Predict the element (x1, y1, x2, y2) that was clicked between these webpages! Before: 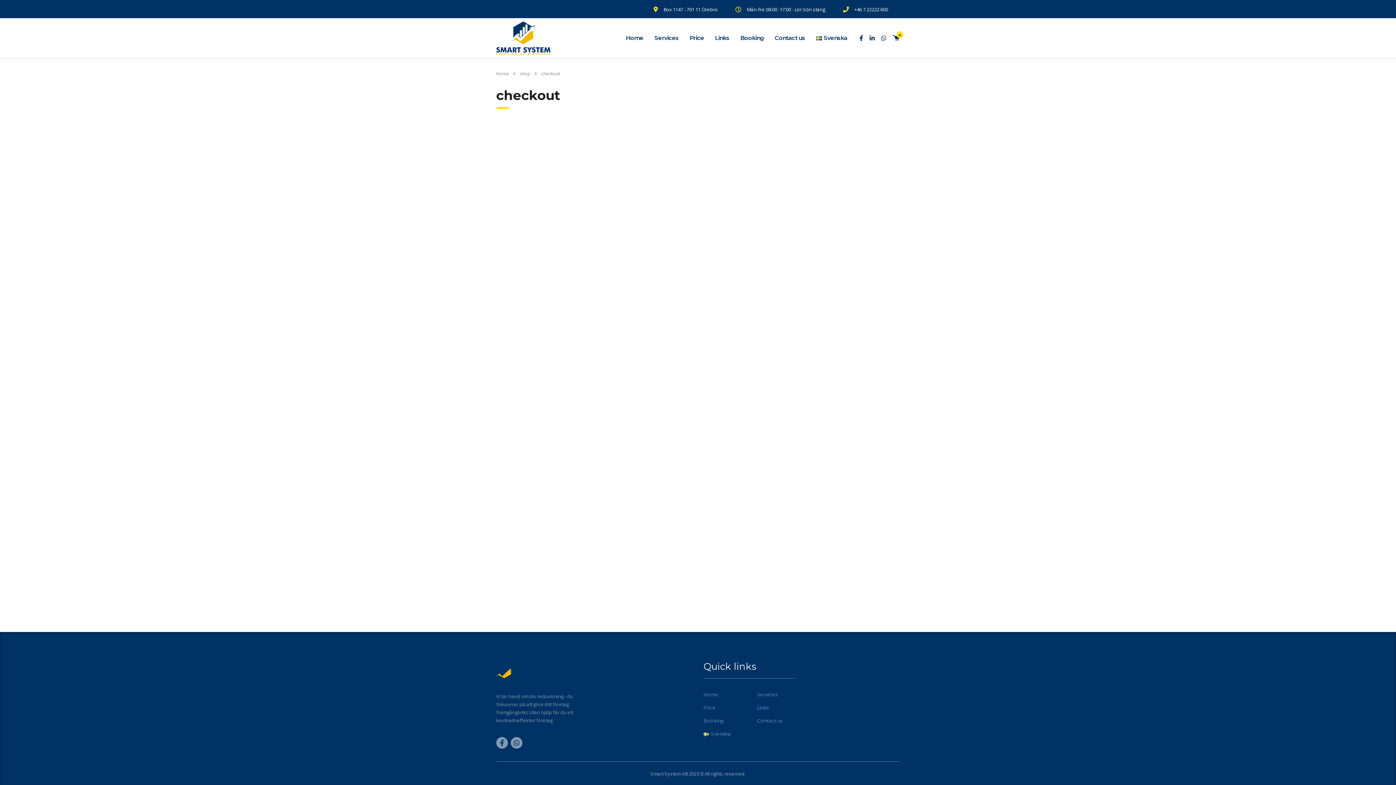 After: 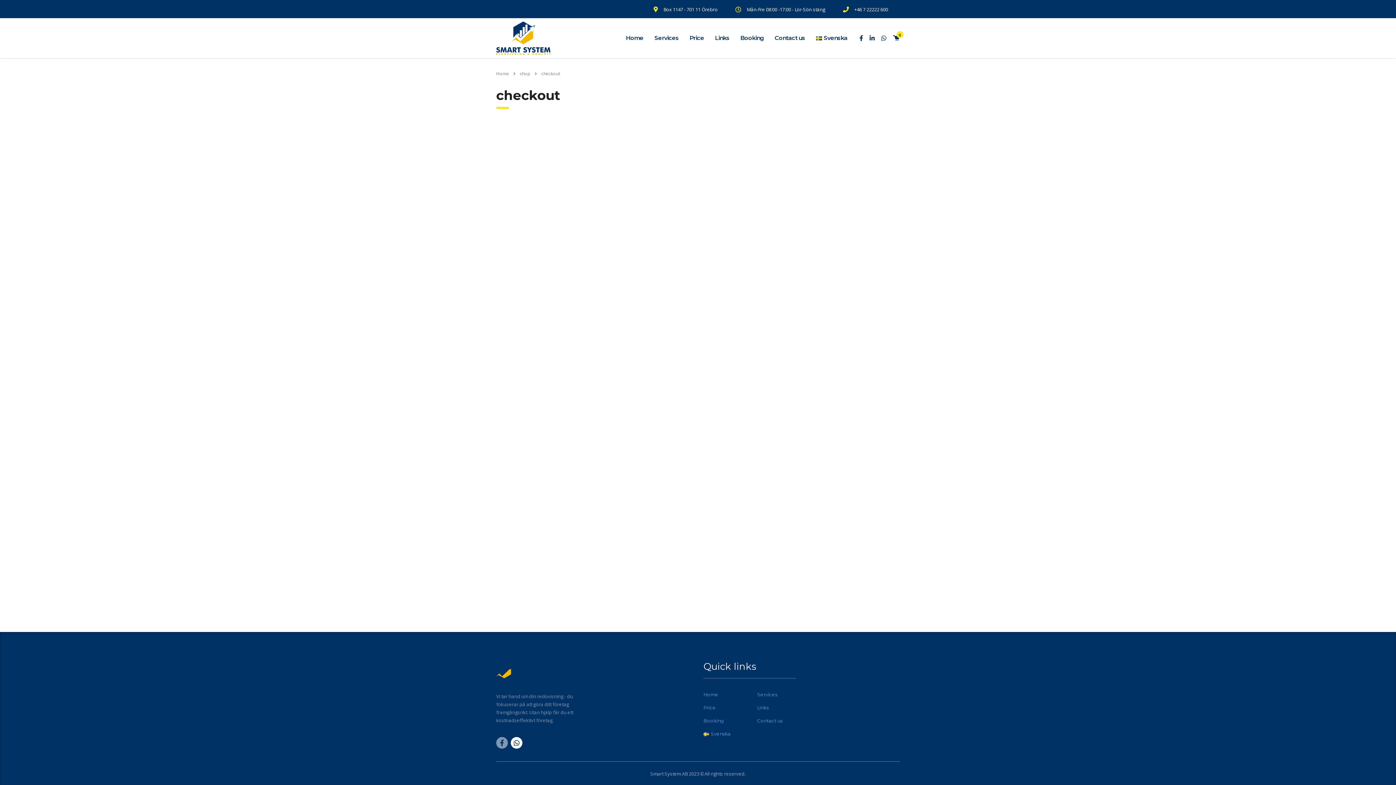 Action: bbox: (510, 737, 522, 749)